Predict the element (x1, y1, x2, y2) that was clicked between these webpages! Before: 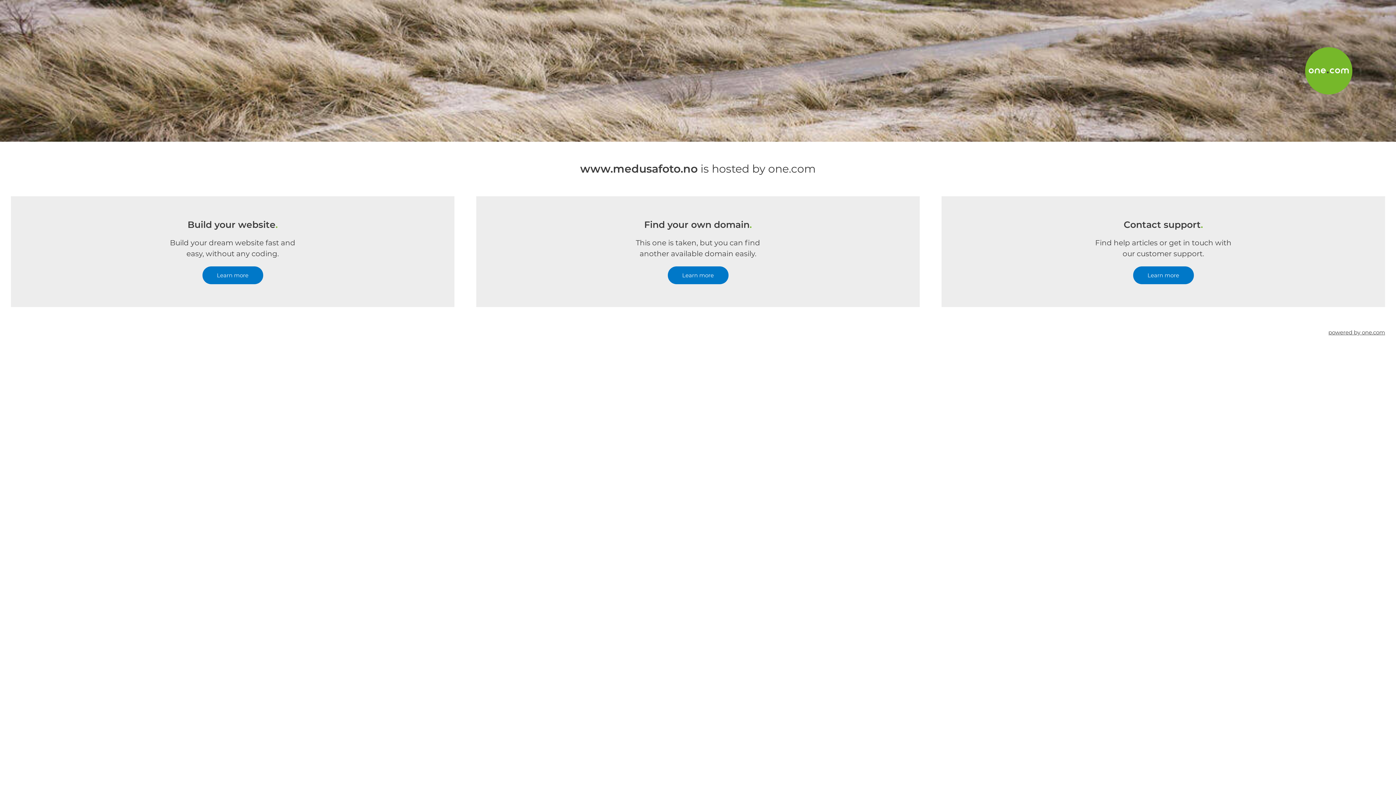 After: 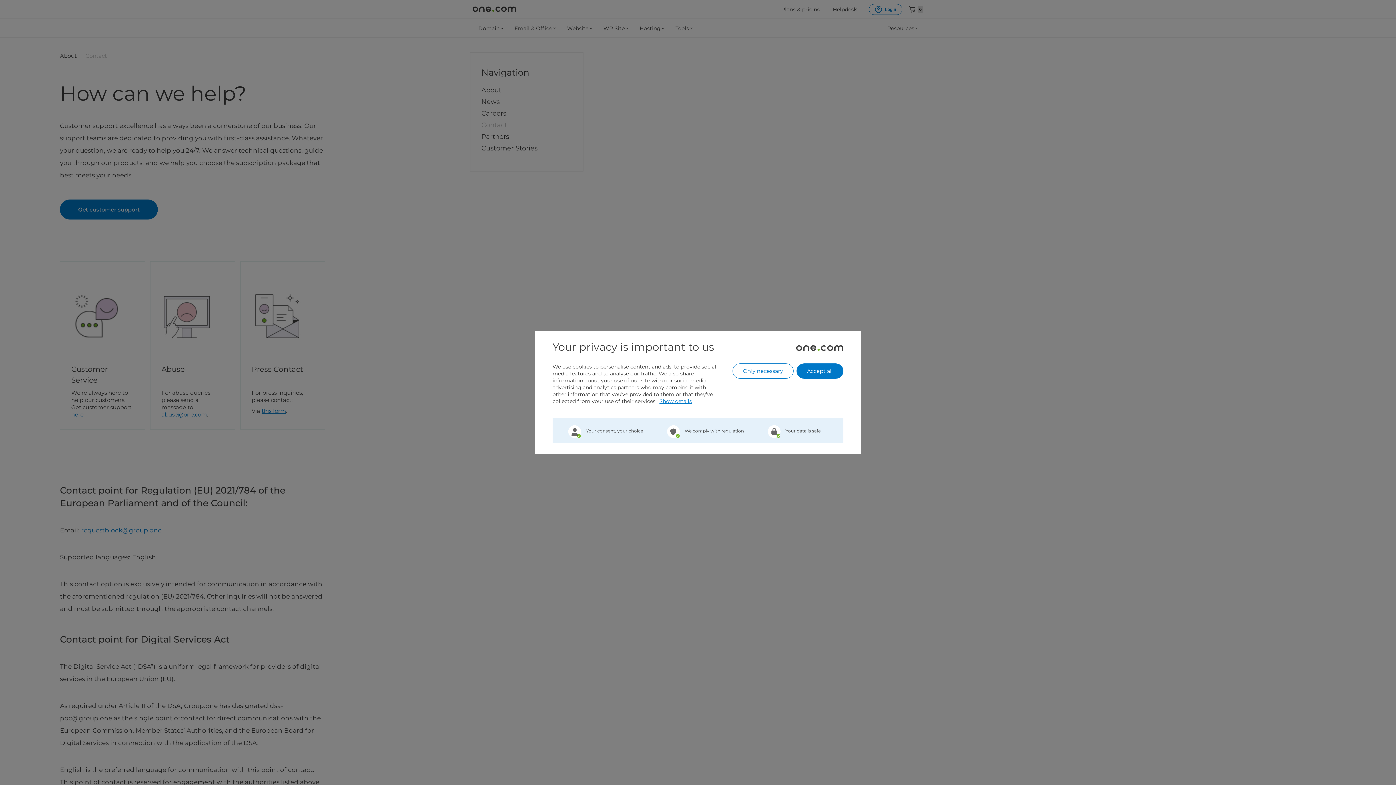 Action: bbox: (1133, 266, 1194, 284) label: Learn more